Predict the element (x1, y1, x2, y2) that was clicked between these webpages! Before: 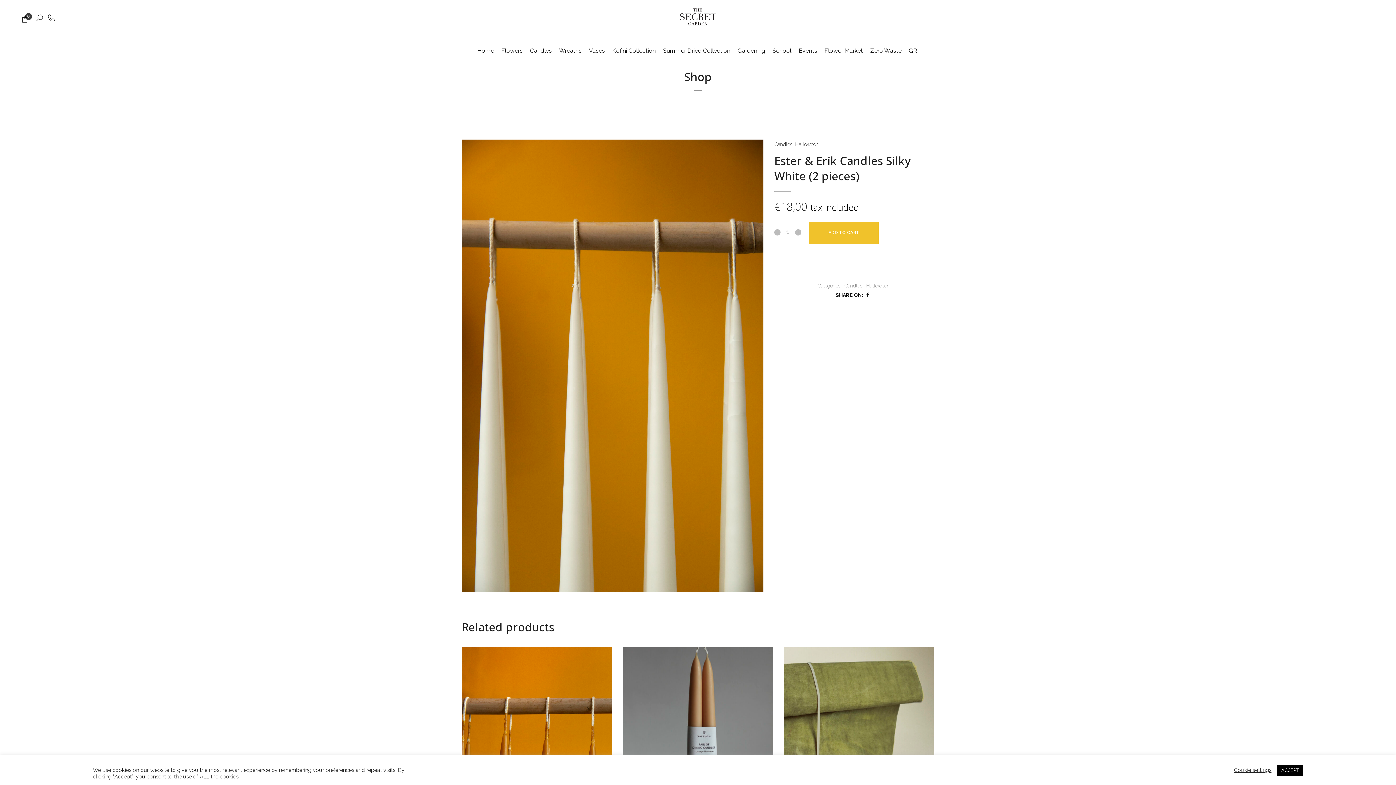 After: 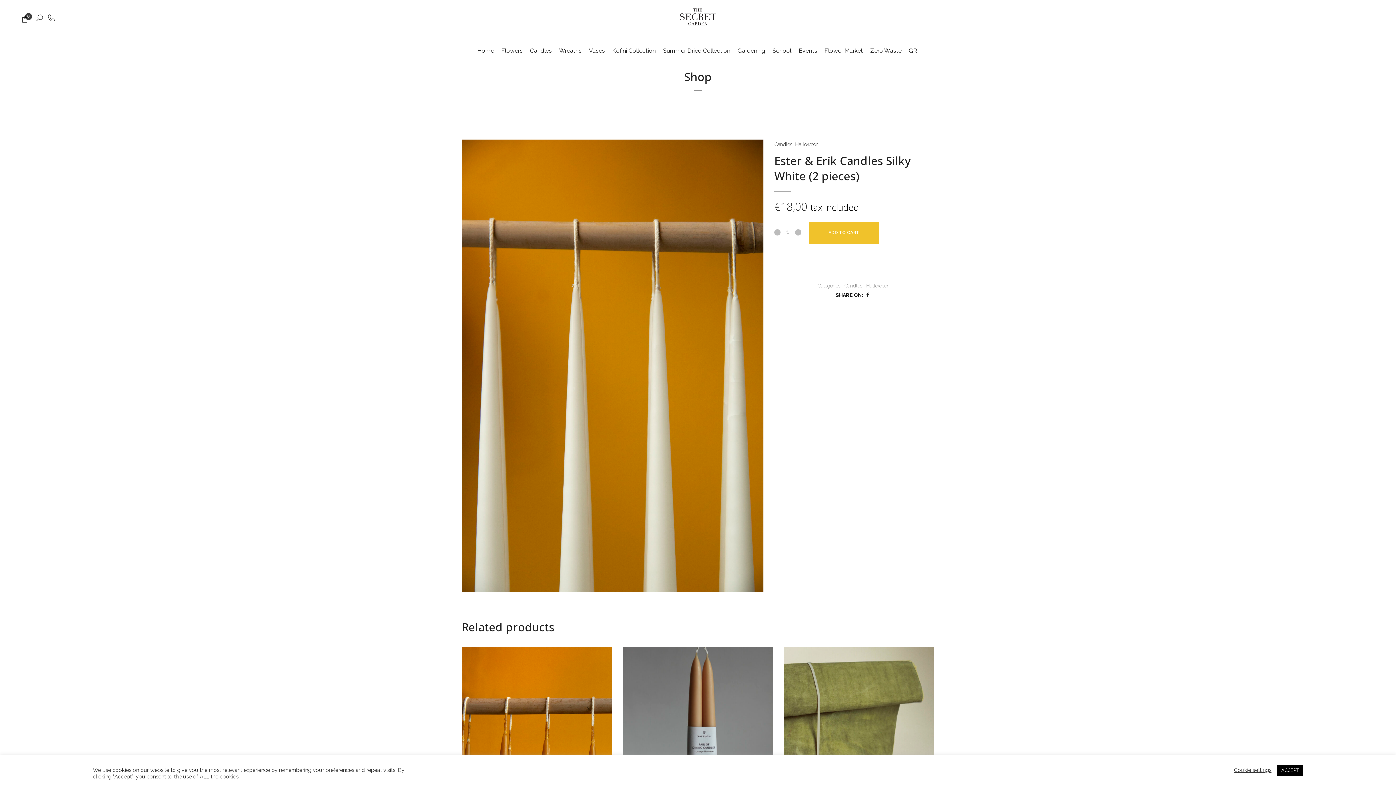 Action: bbox: (866, 292, 869, 298)